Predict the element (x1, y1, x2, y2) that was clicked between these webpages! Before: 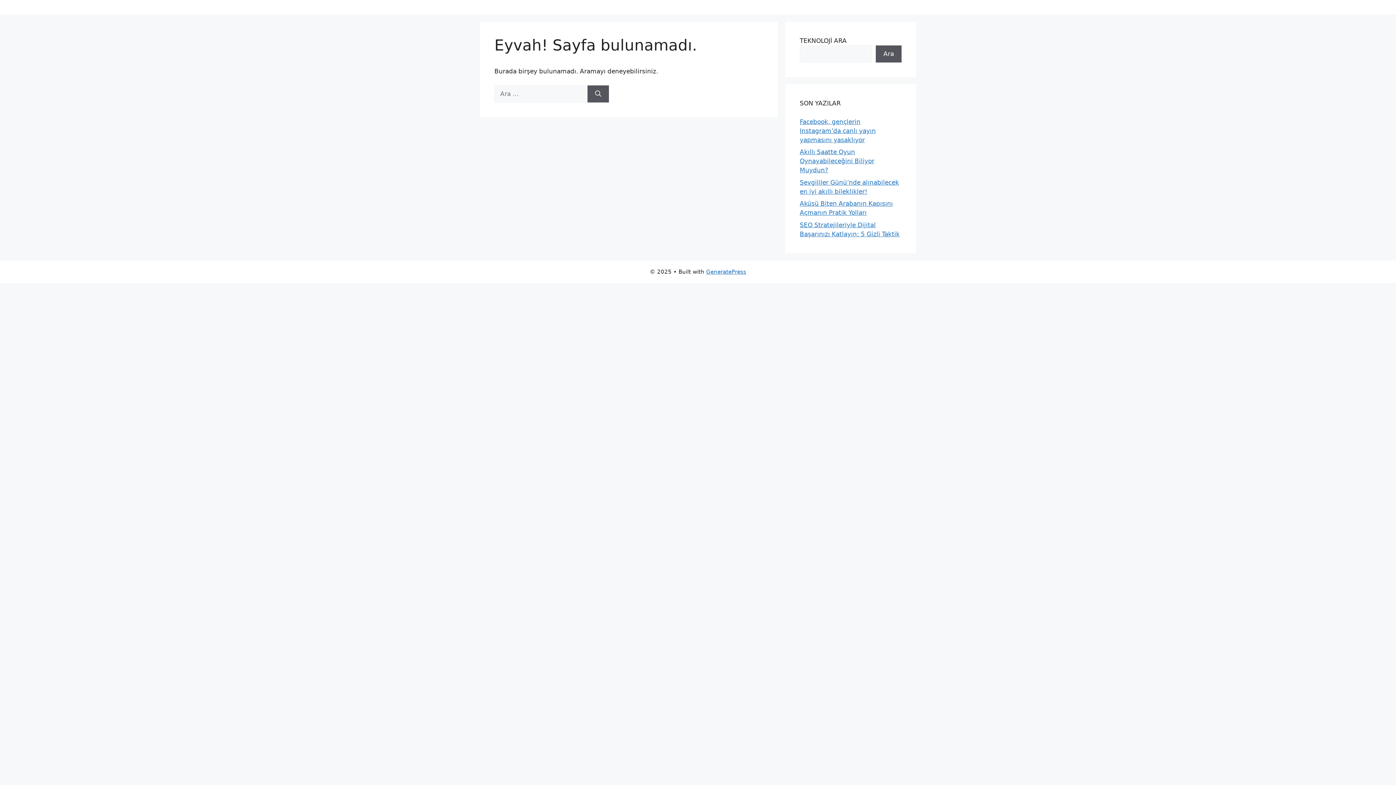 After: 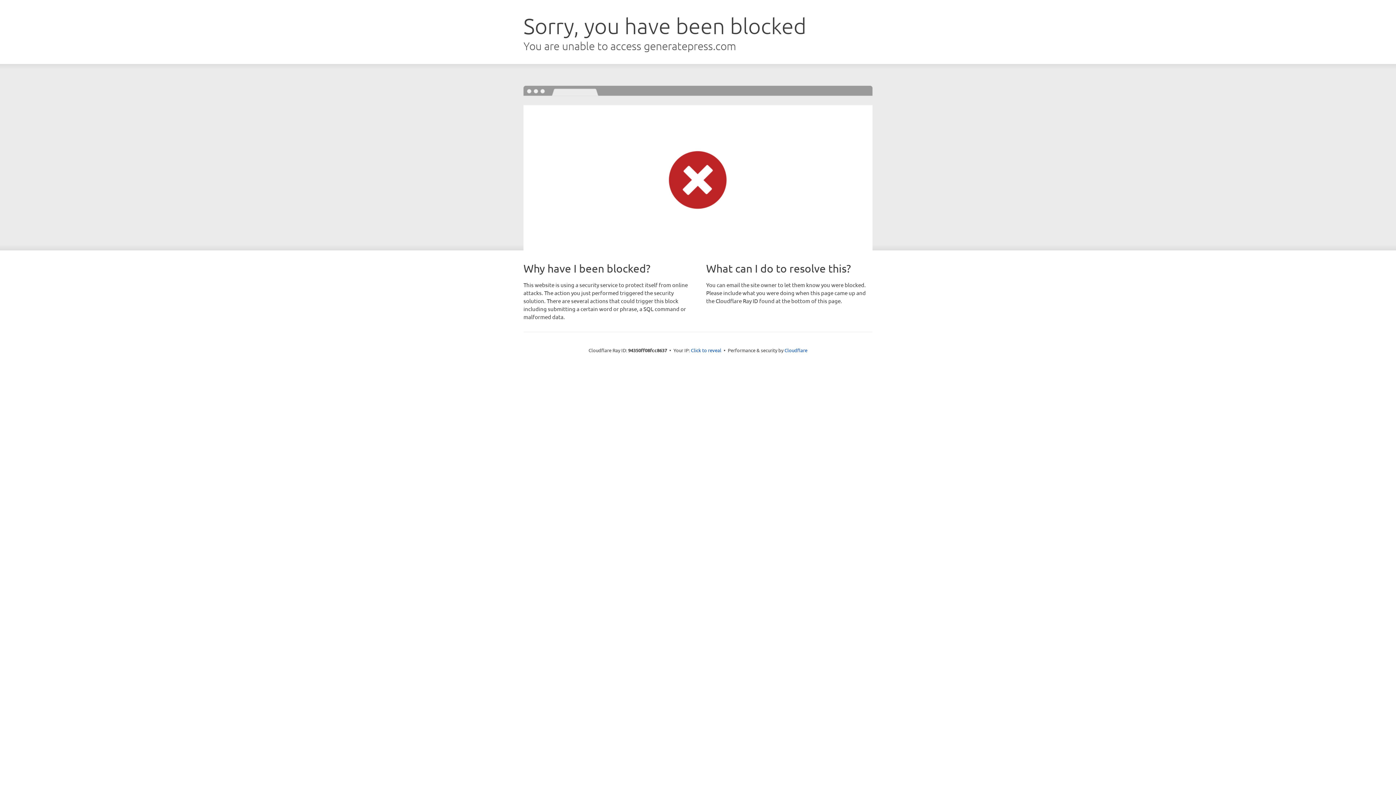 Action: bbox: (706, 268, 746, 275) label: GeneratePress